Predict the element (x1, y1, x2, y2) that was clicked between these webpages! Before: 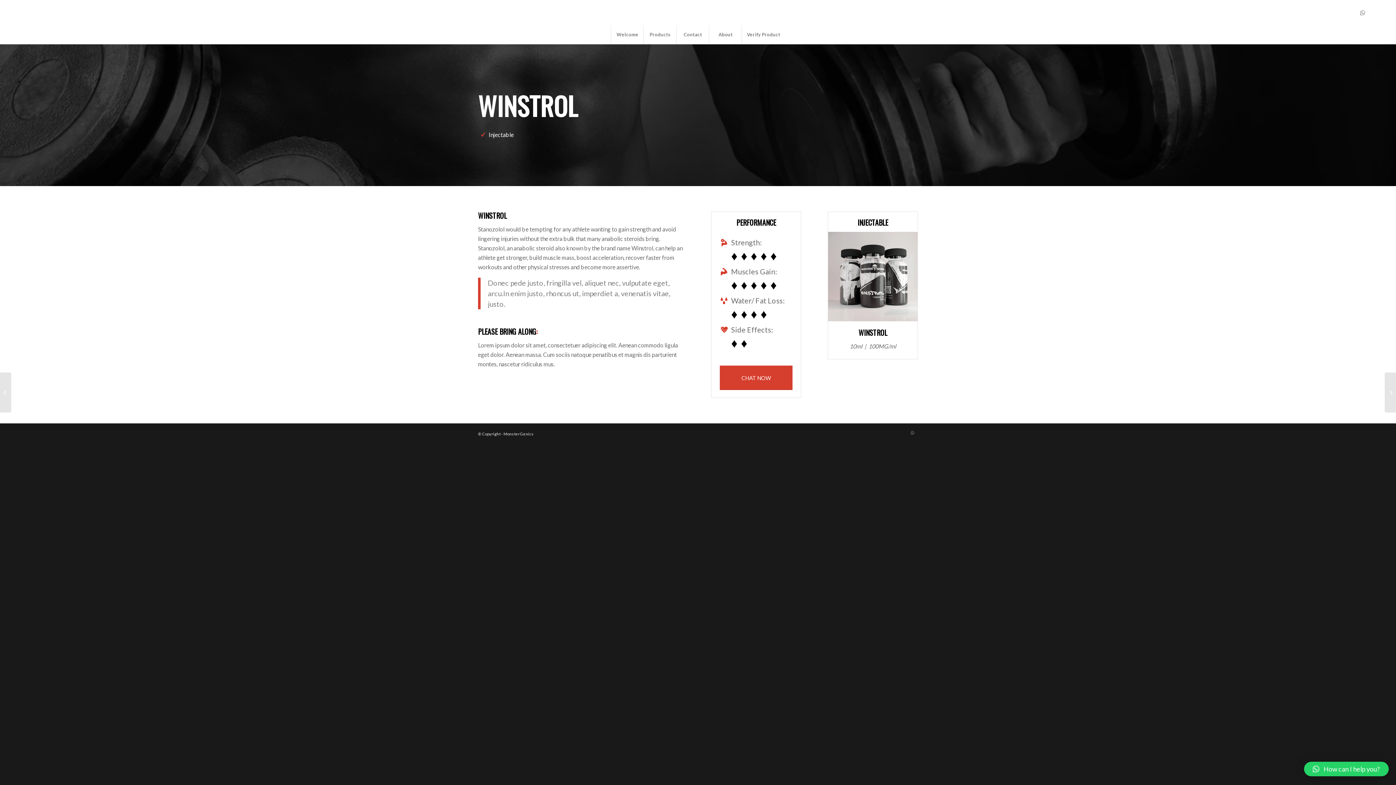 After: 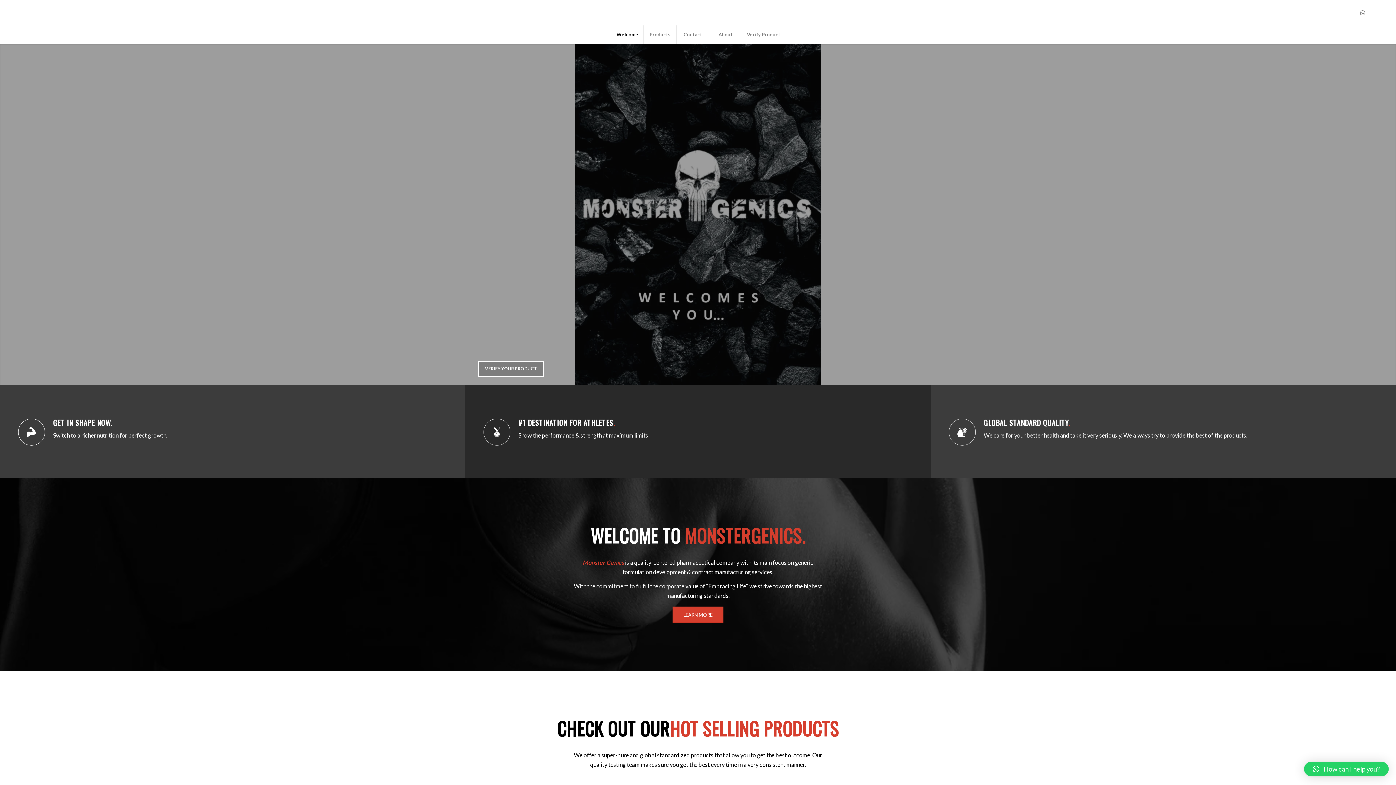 Action: bbox: (669, 0, 727, 25)